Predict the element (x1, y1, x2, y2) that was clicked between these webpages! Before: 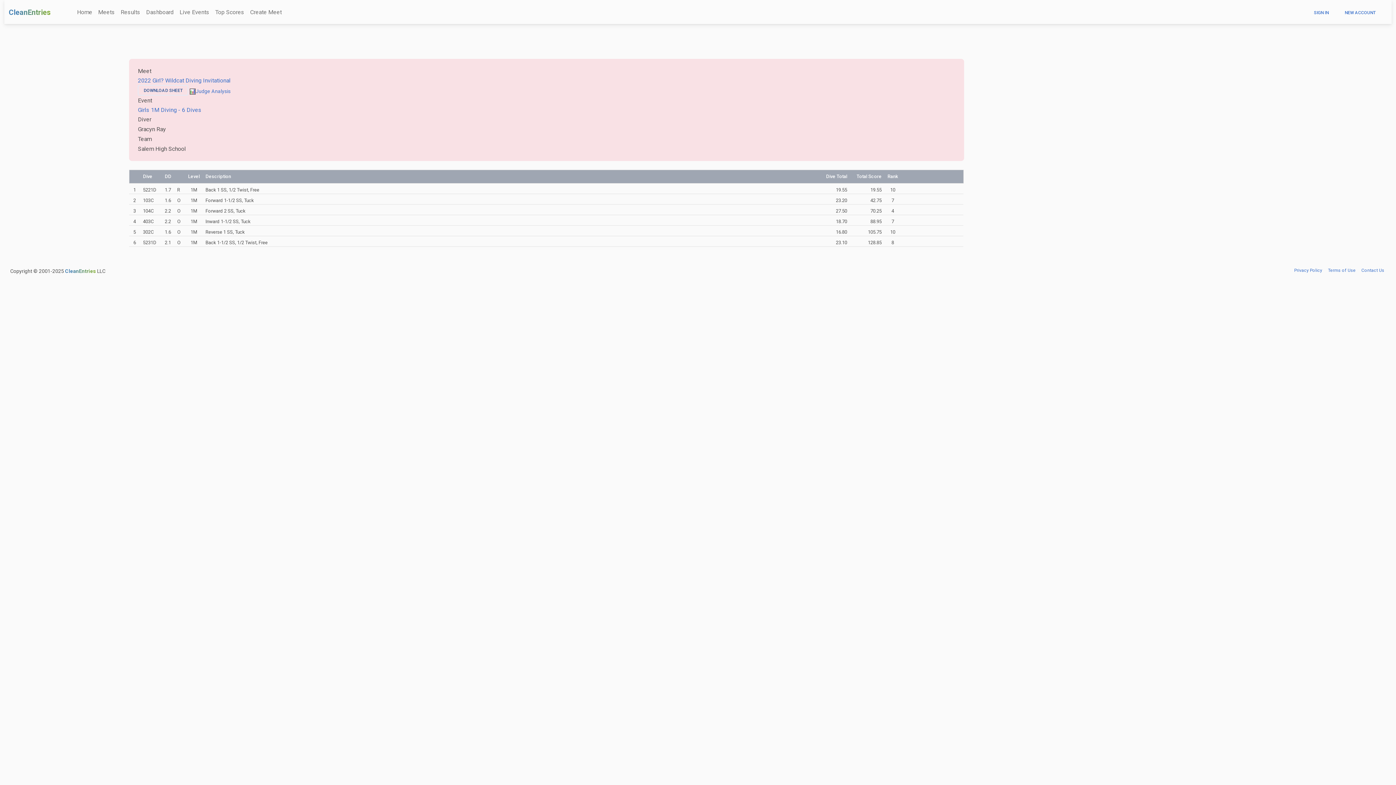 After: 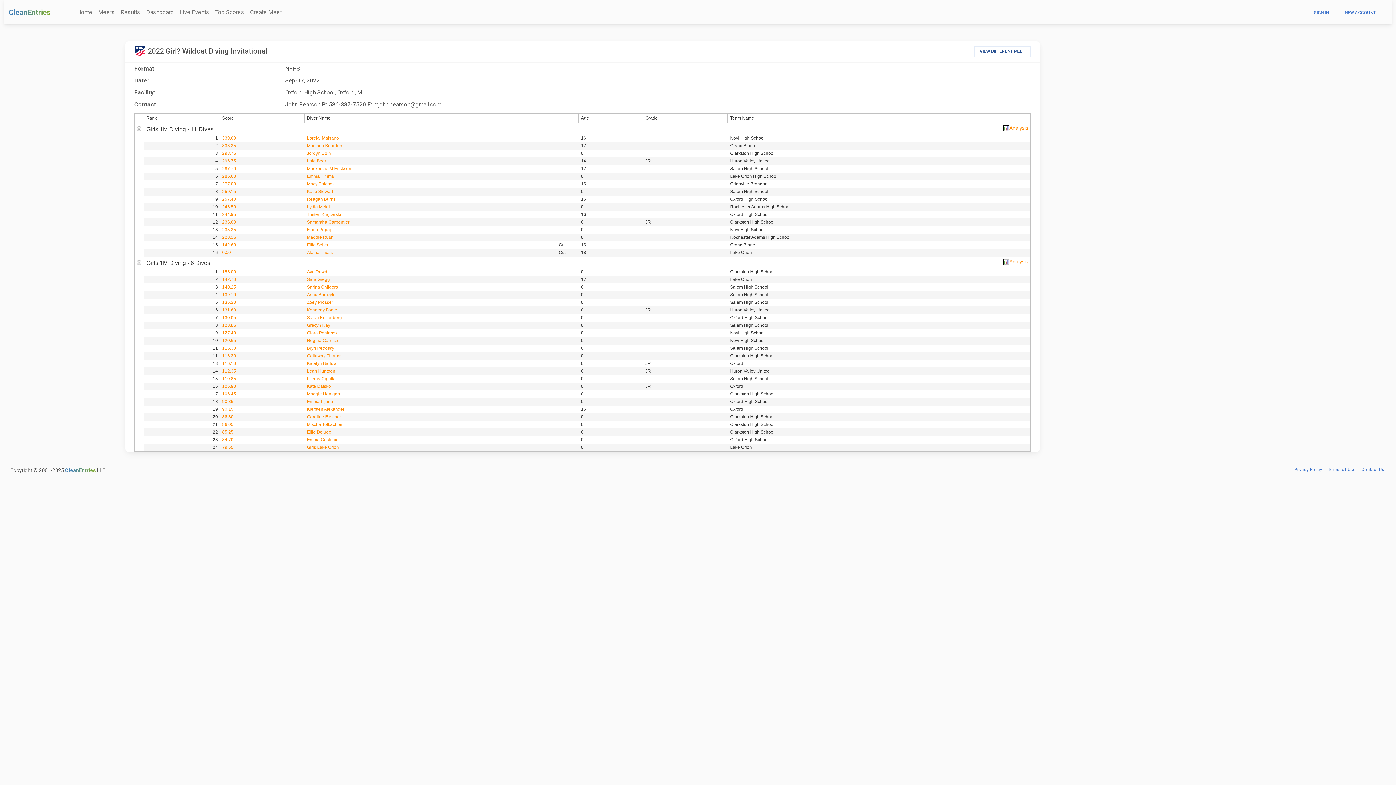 Action: bbox: (137, 77, 230, 84) label: 2022 Girl? Wildcat Diving Invitational